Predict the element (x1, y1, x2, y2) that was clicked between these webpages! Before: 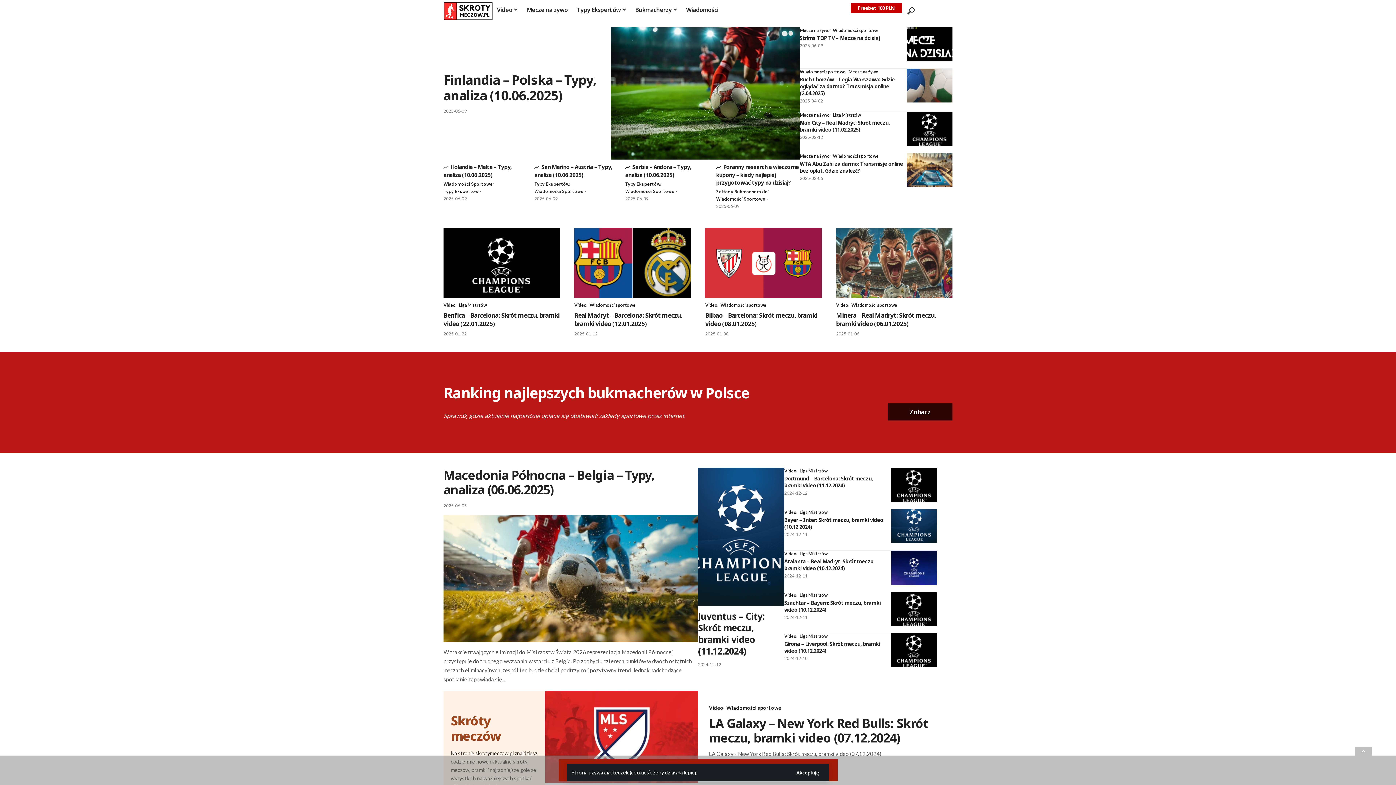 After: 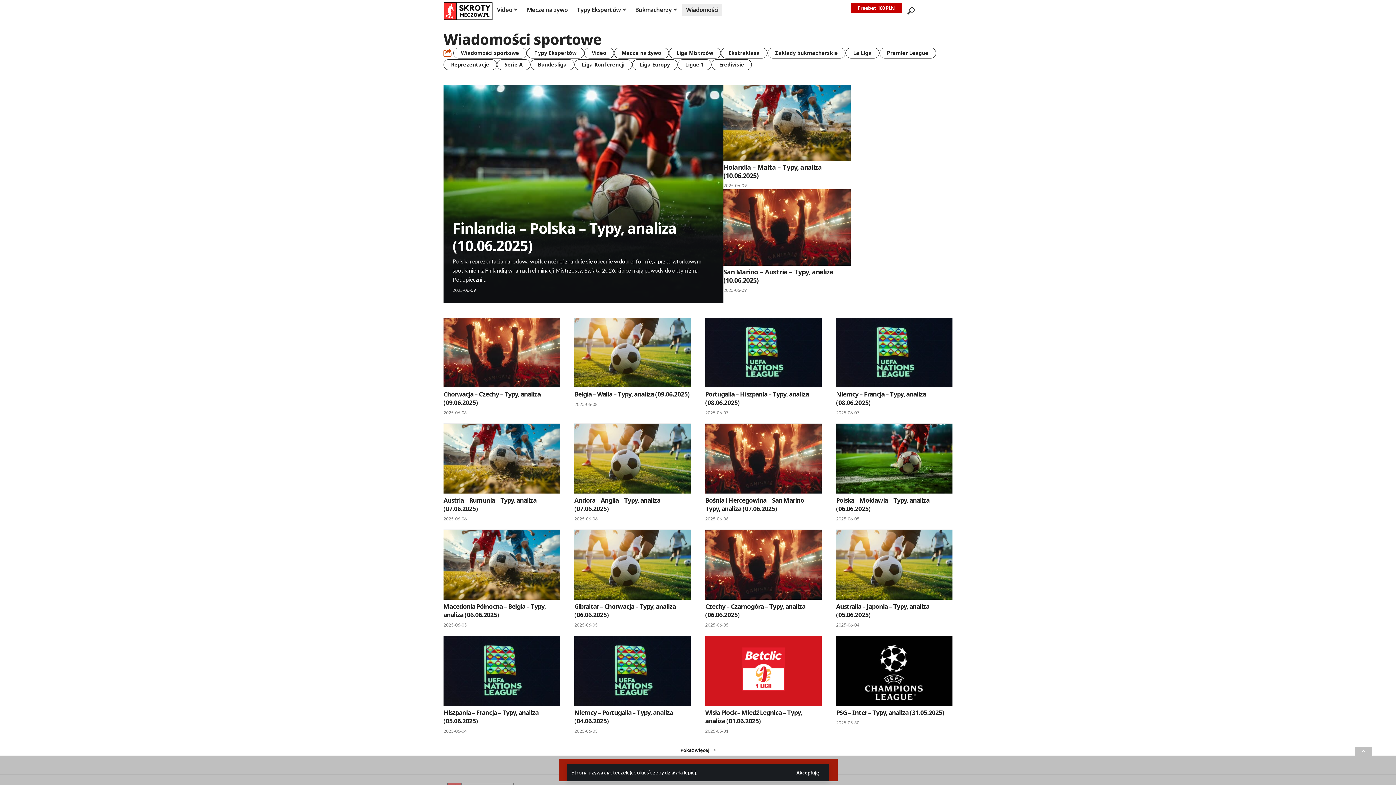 Action: label: Wiadomości sportowe bbox: (717, 302, 766, 308)